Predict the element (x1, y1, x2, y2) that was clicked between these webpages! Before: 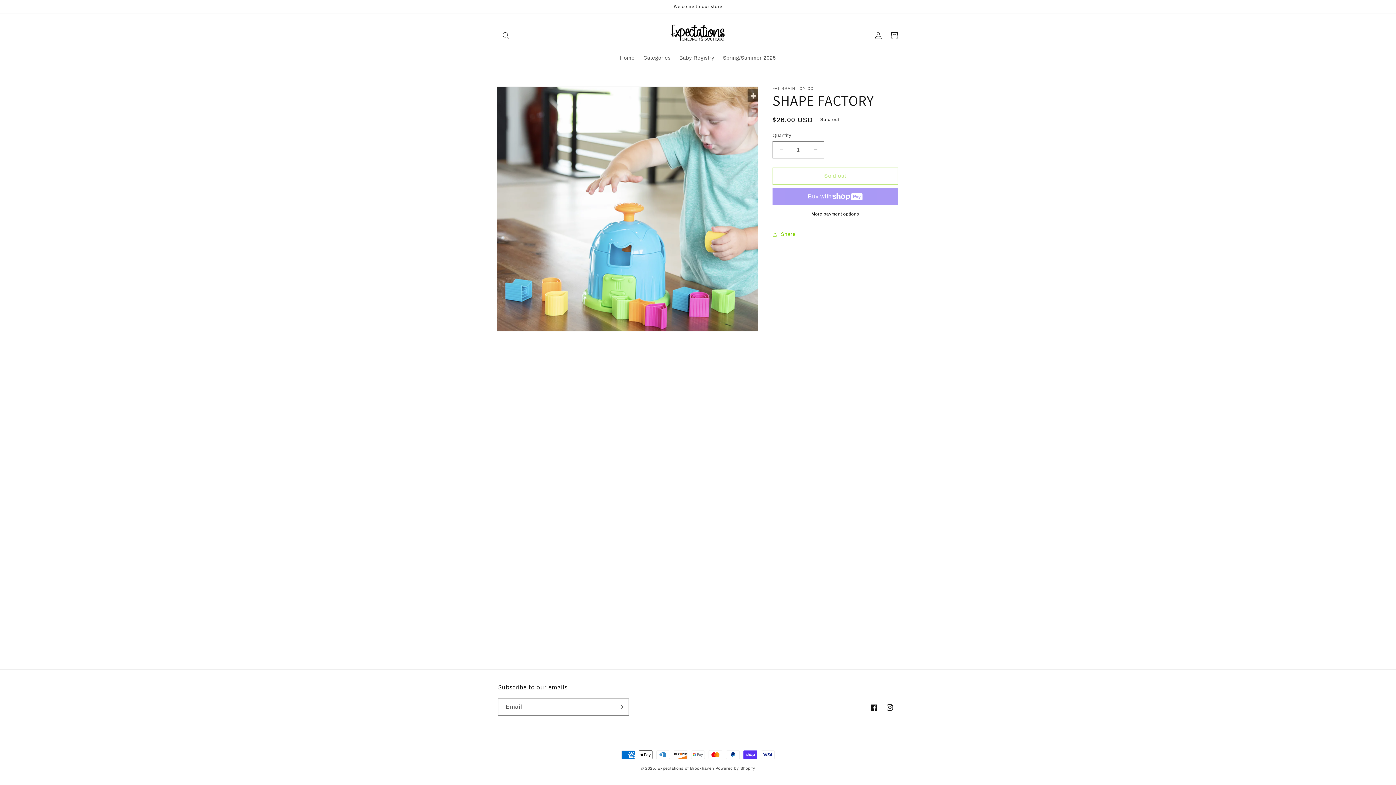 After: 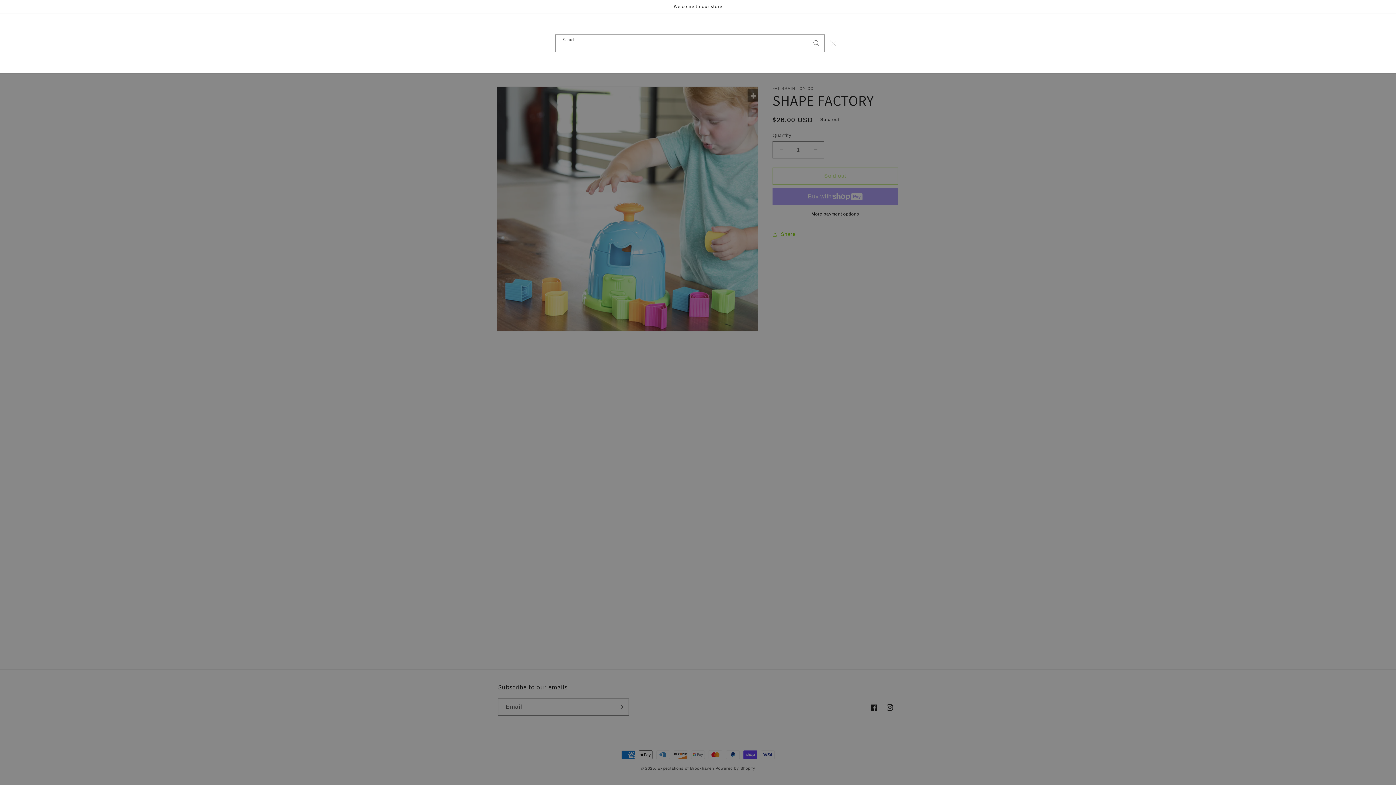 Action: label: Search bbox: (498, 27, 514, 43)